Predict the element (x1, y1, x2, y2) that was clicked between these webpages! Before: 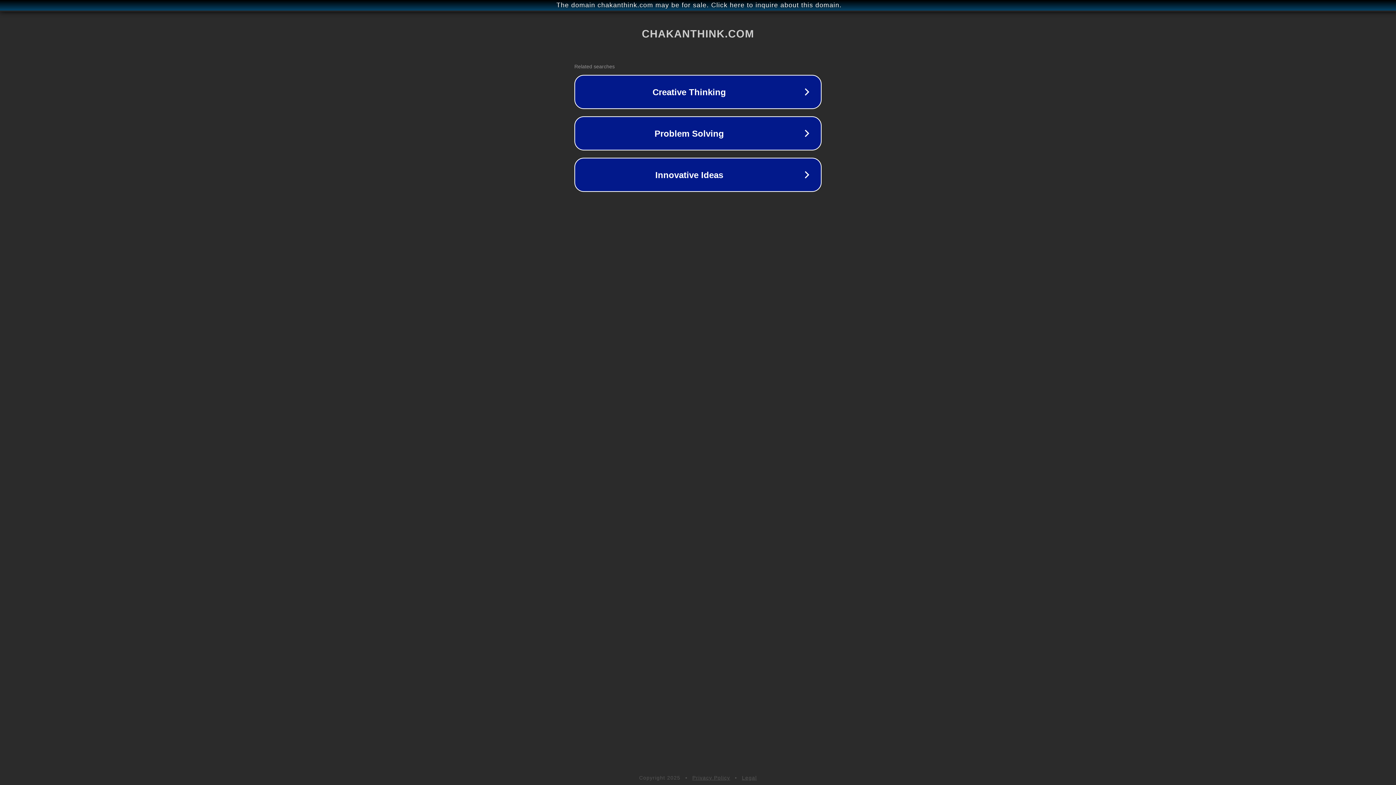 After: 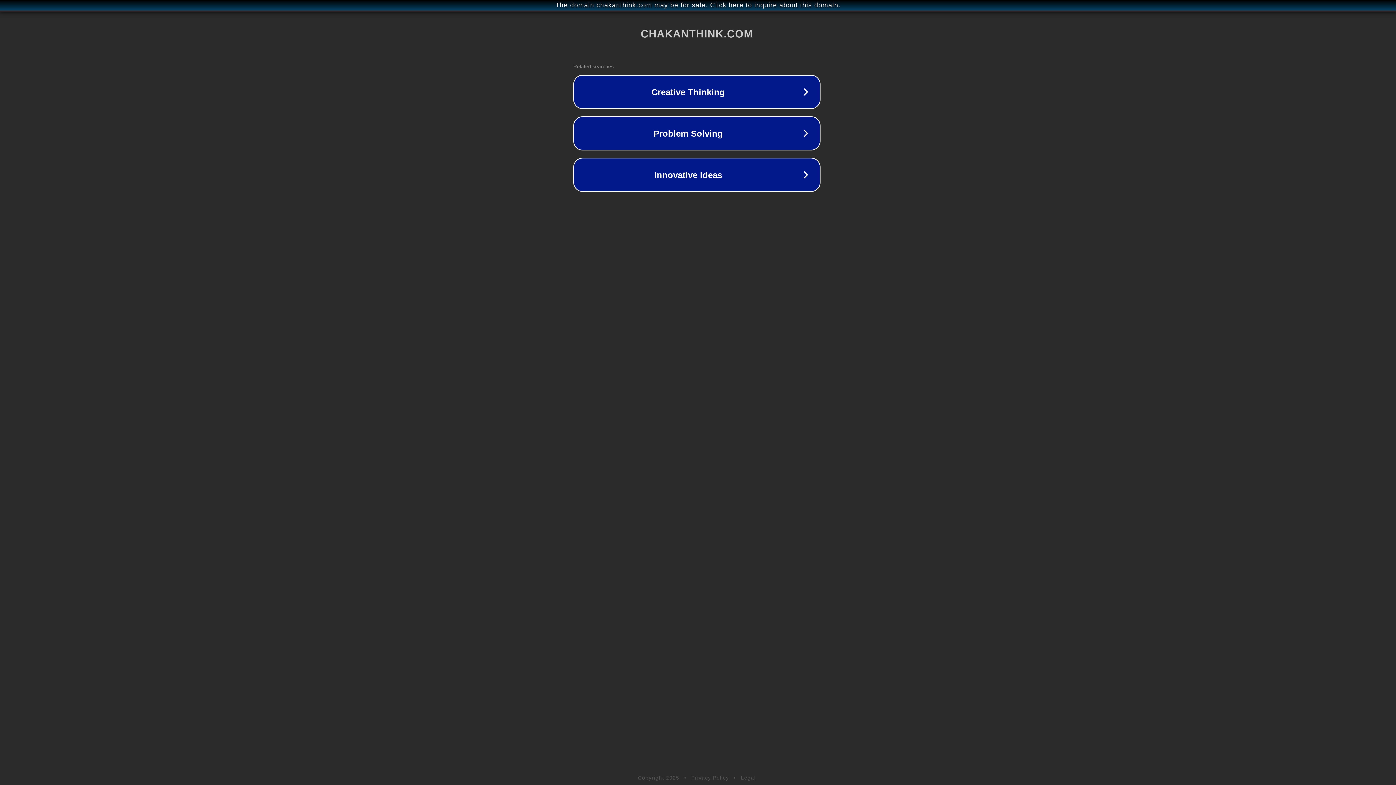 Action: label: The domain chakanthink.com may be for sale. Click here to inquire about this domain. bbox: (1, 1, 1397, 9)